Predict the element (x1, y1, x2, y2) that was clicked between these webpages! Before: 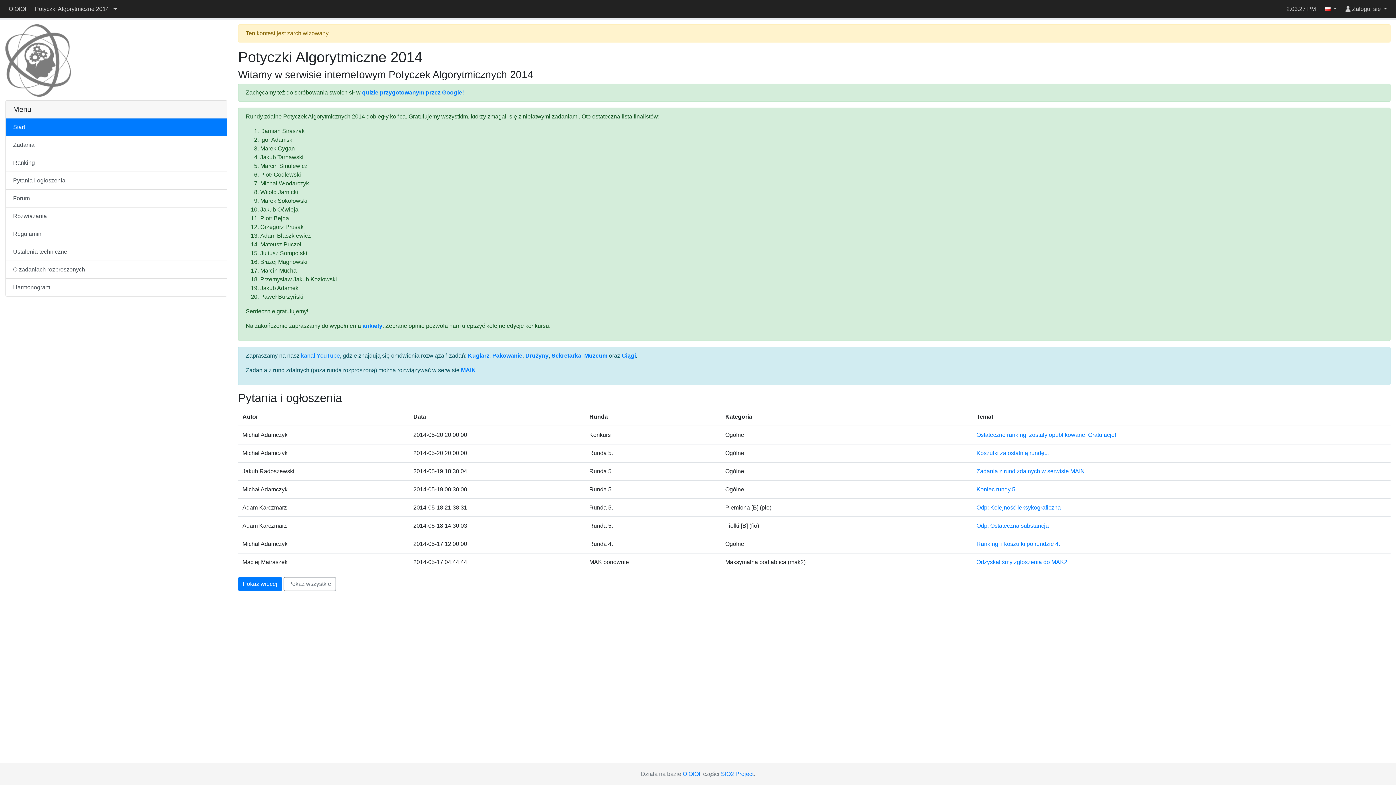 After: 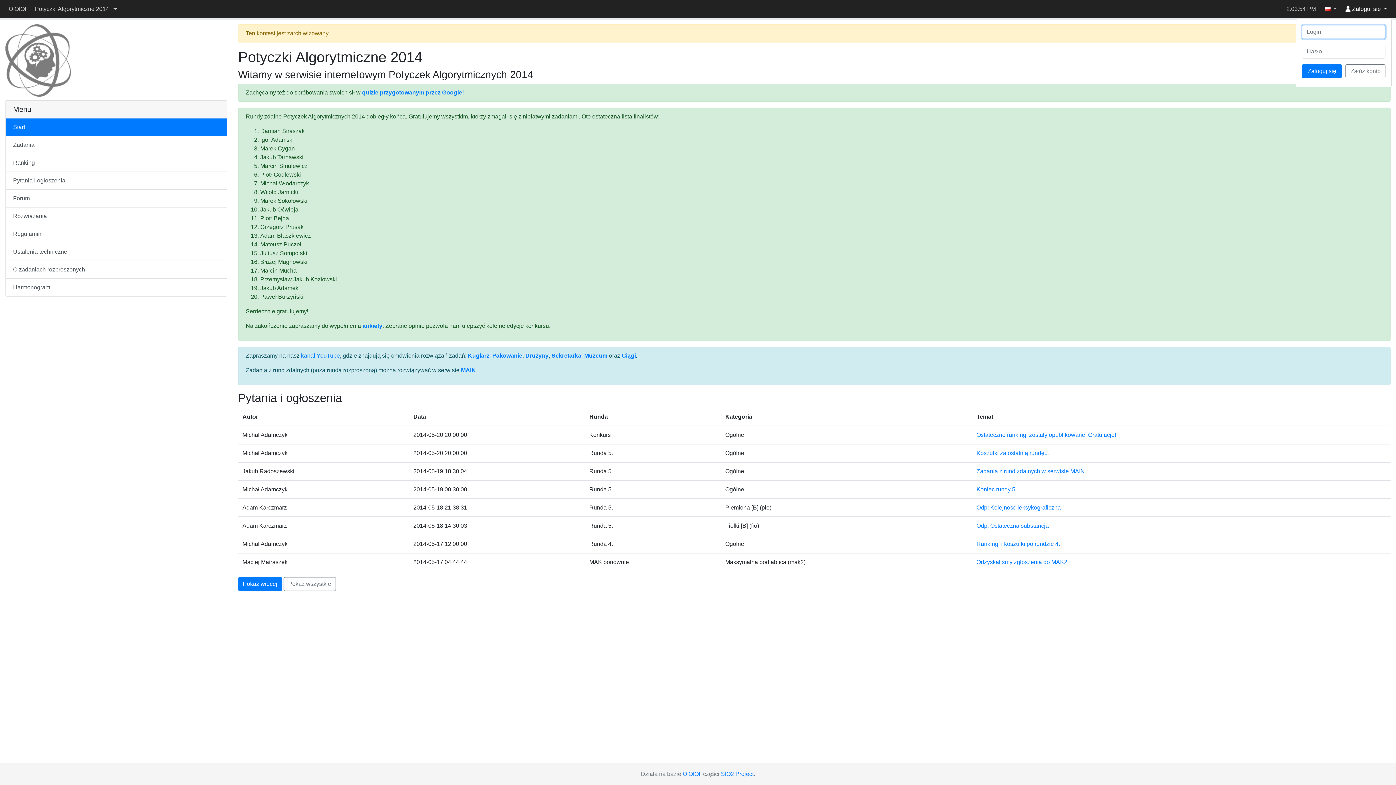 Action: bbox: (1341, 0, 1392, 18) label:  Zaloguj się 